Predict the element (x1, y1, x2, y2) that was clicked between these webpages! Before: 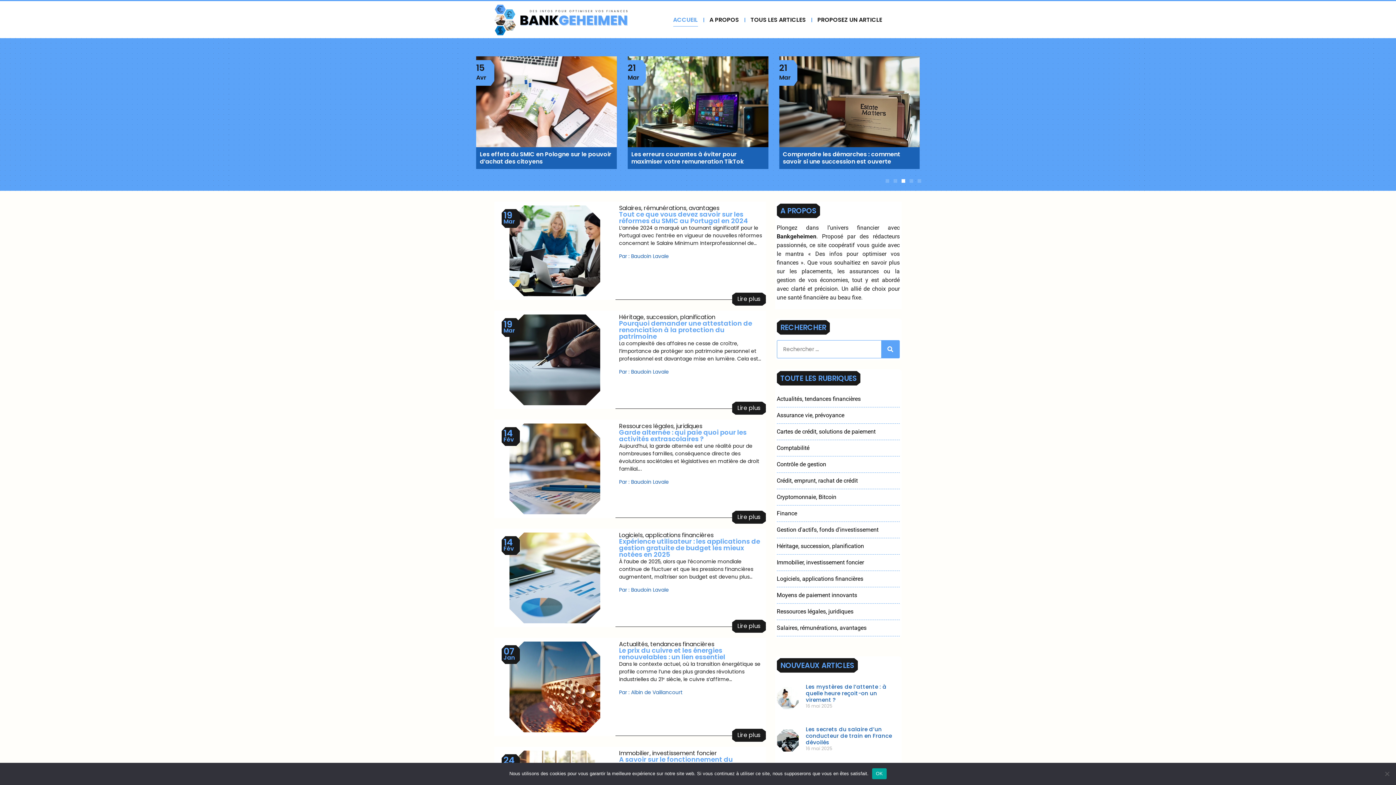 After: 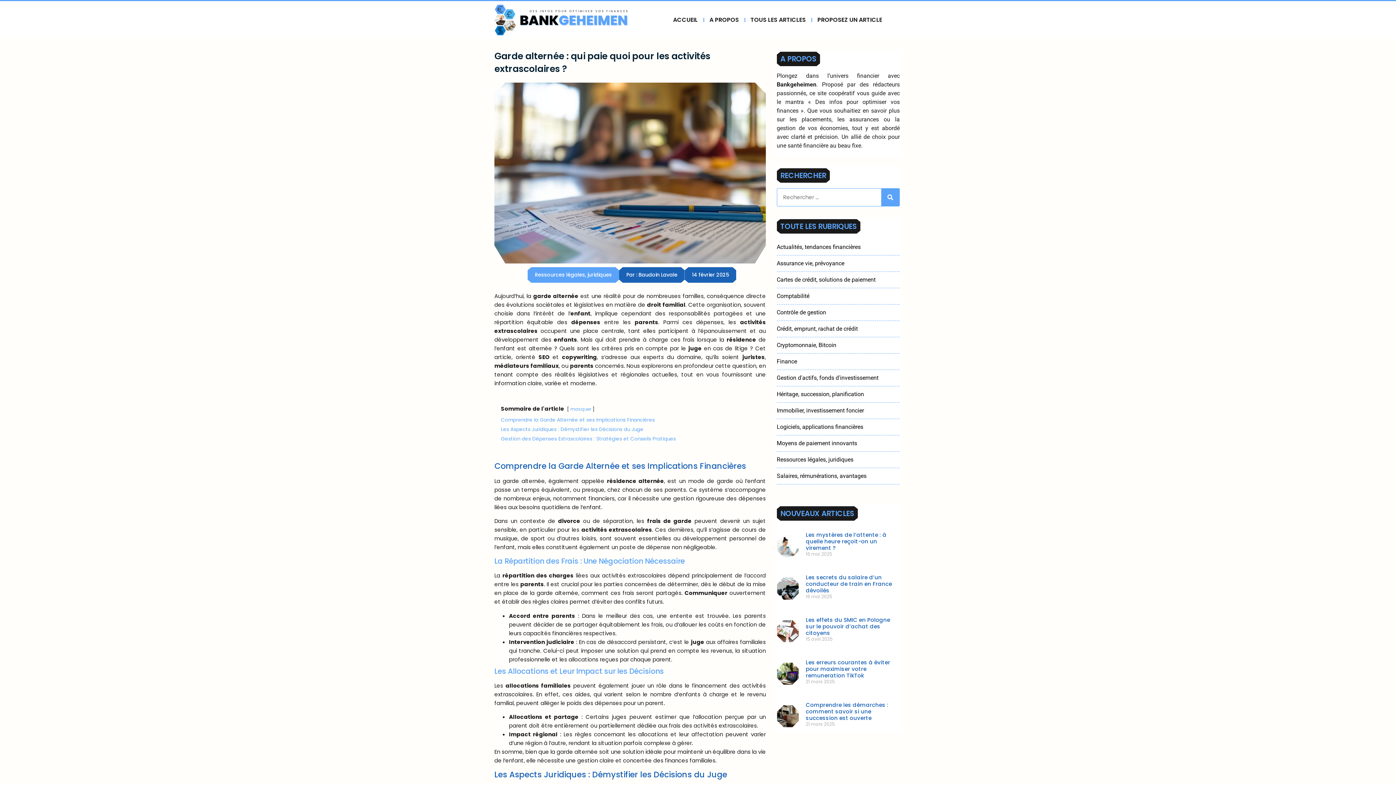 Action: label: 14
Fév
Ressources légales, juridiques
Garde alternée : qui paie quoi pour les activités extrascolaires ?

Aujourd’hui, la garde alternée est une réalité pour de nombreuses familles, conséquence directe des évolutions sociétales et législatives en matière de droit familial….

Par : Baudoin Lavale
Lire plus bbox: (494, 420, 766, 518)